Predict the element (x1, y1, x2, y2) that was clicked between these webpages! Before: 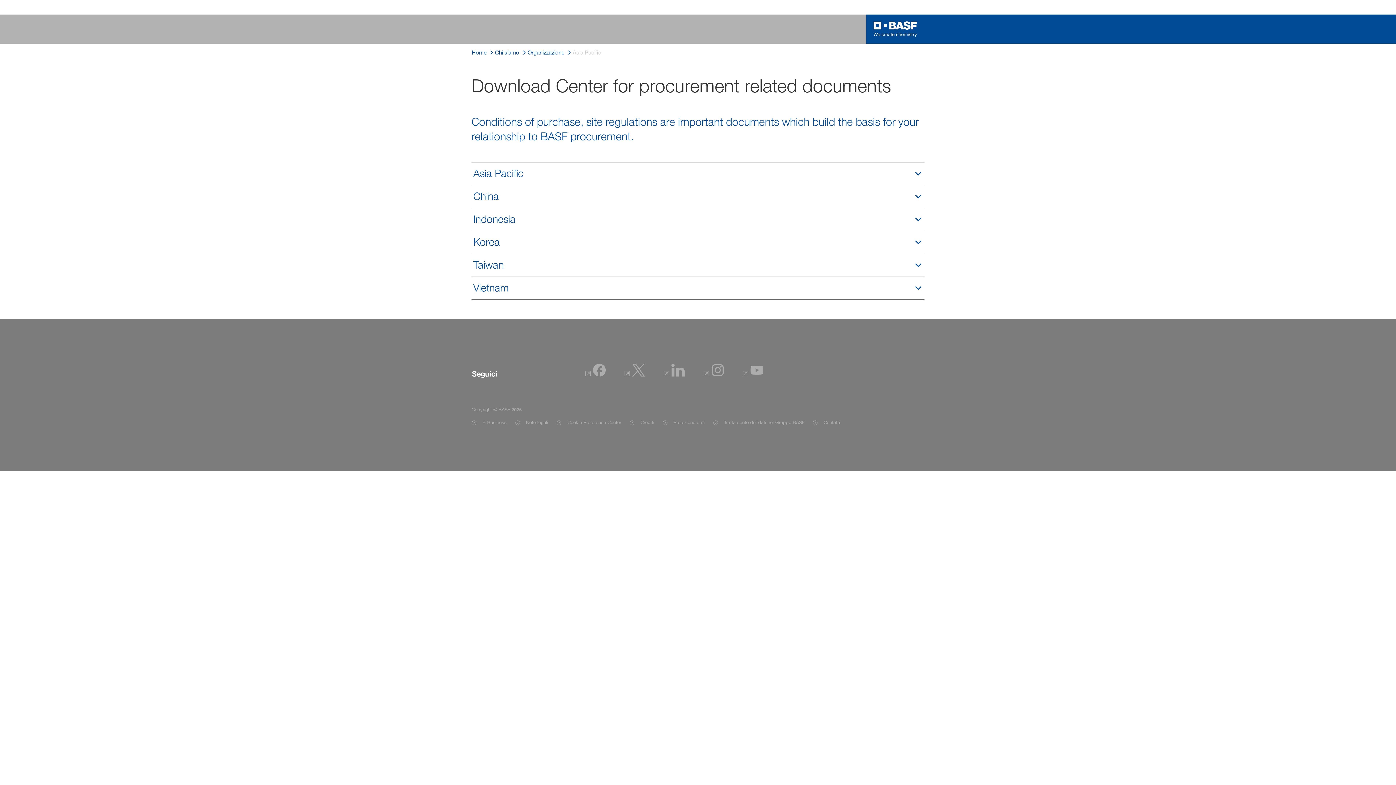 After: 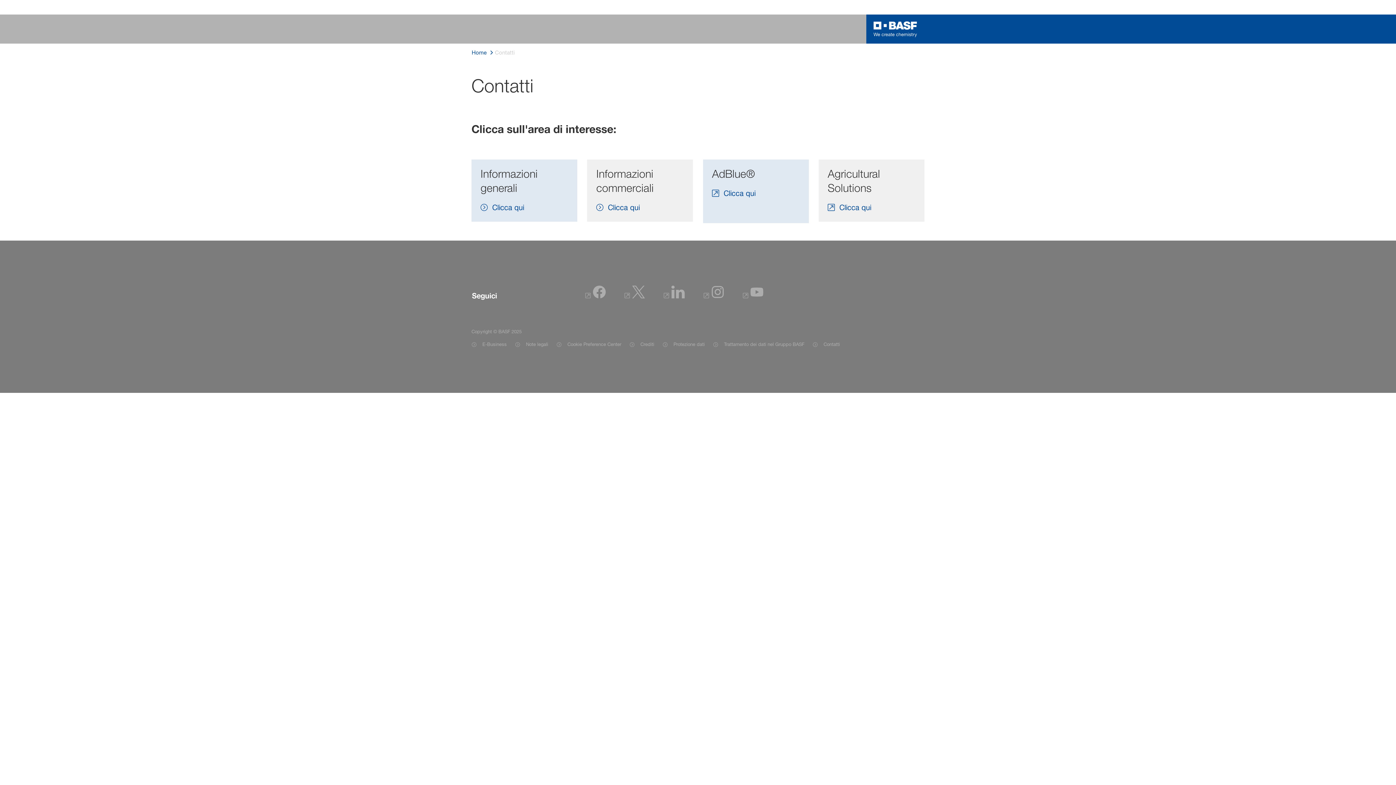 Action: bbox: (813, 418, 840, 427) label: Item link